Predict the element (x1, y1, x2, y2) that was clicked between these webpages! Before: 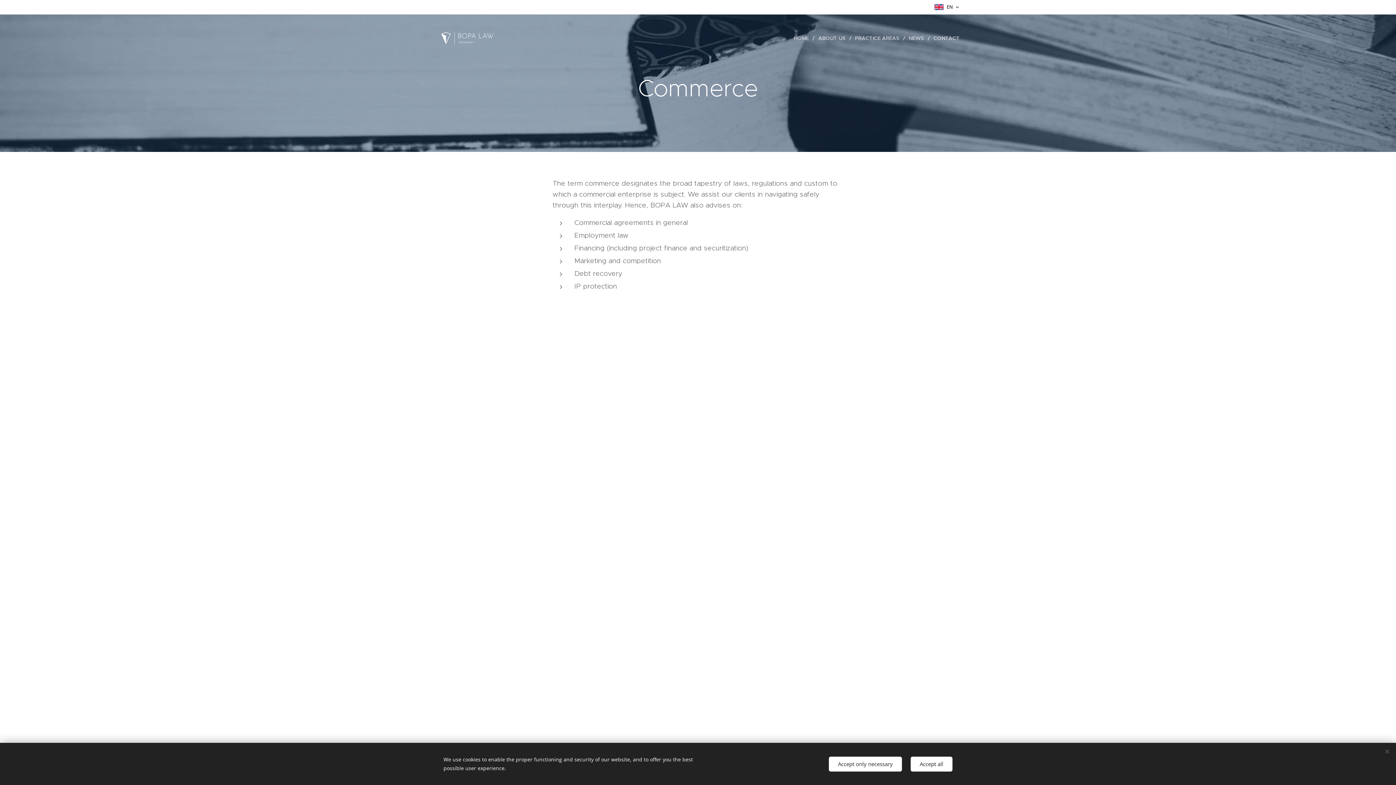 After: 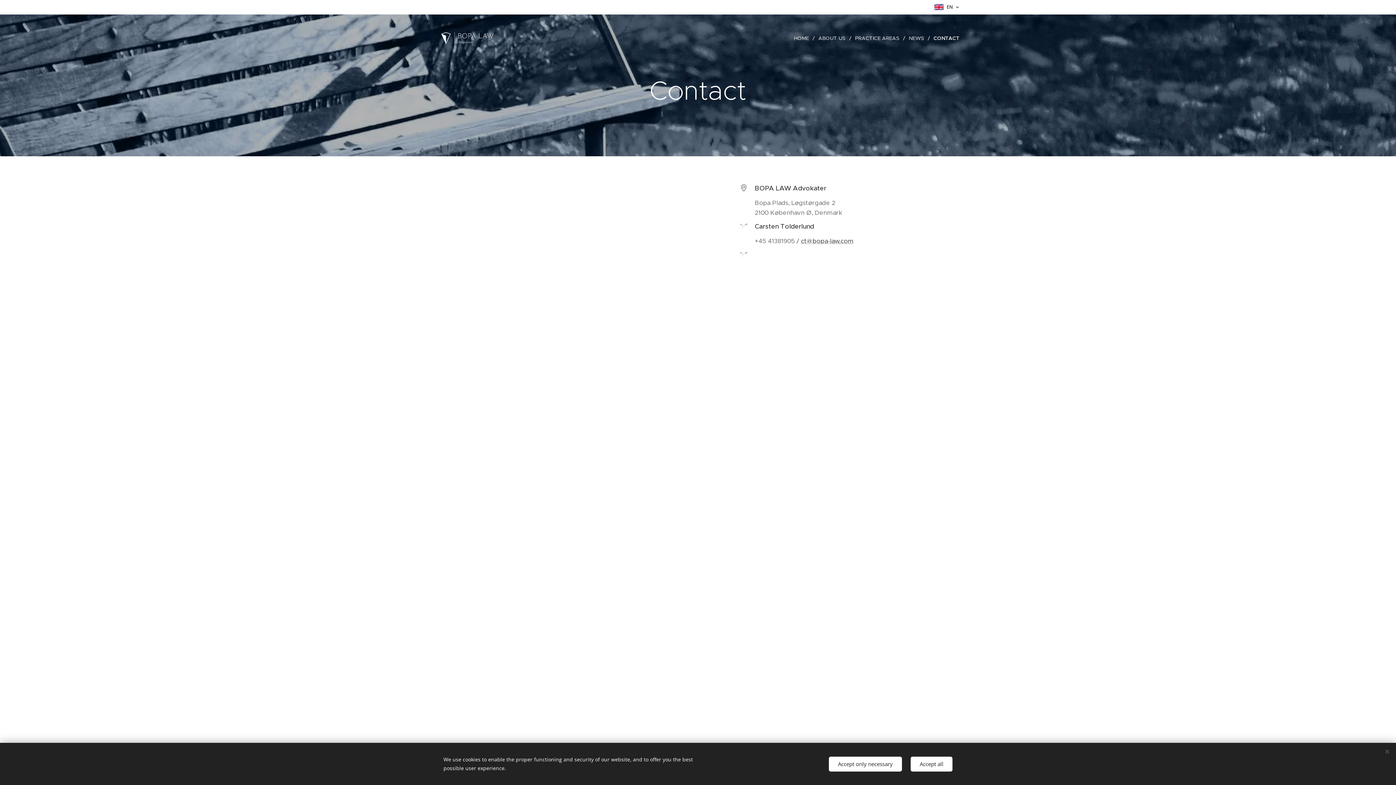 Action: bbox: (930, 29, 960, 47) label: CONTACT